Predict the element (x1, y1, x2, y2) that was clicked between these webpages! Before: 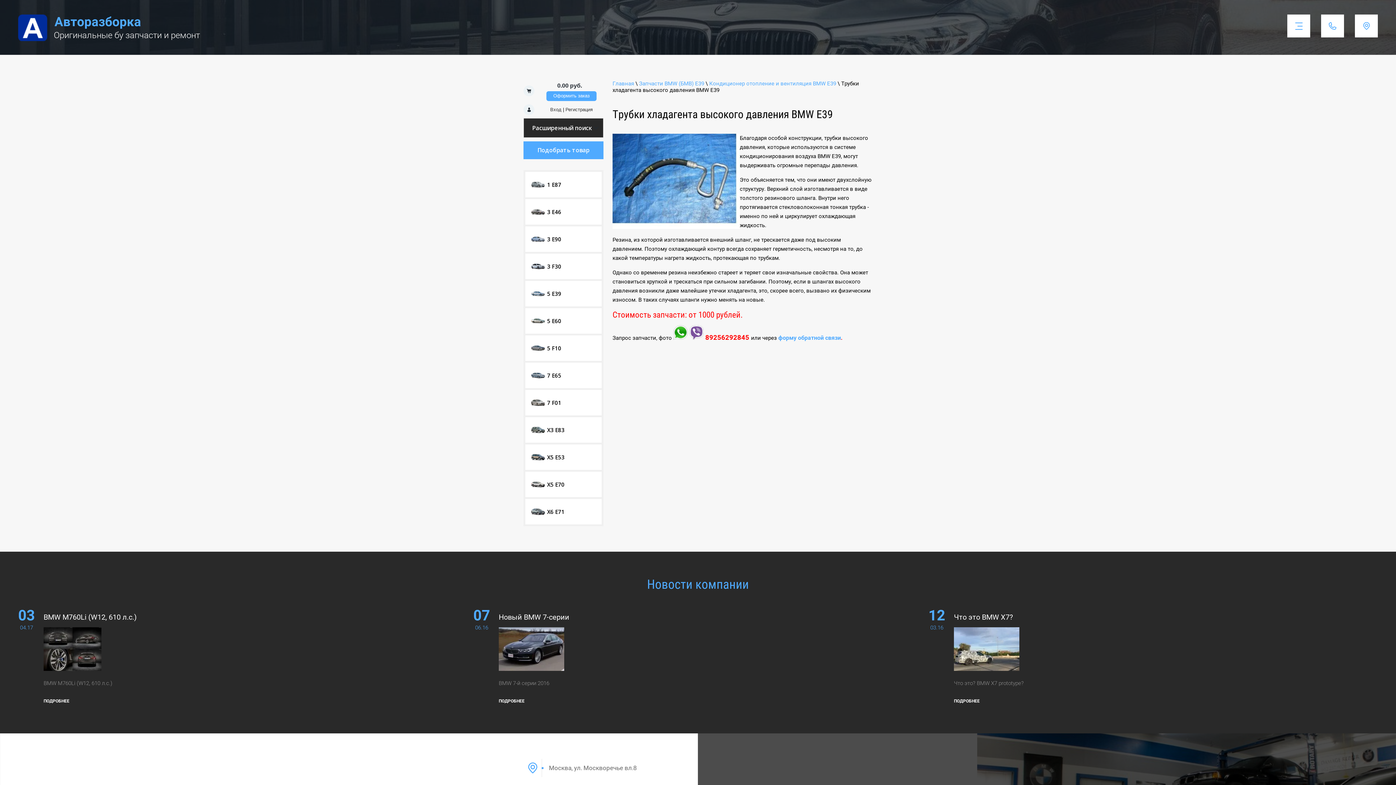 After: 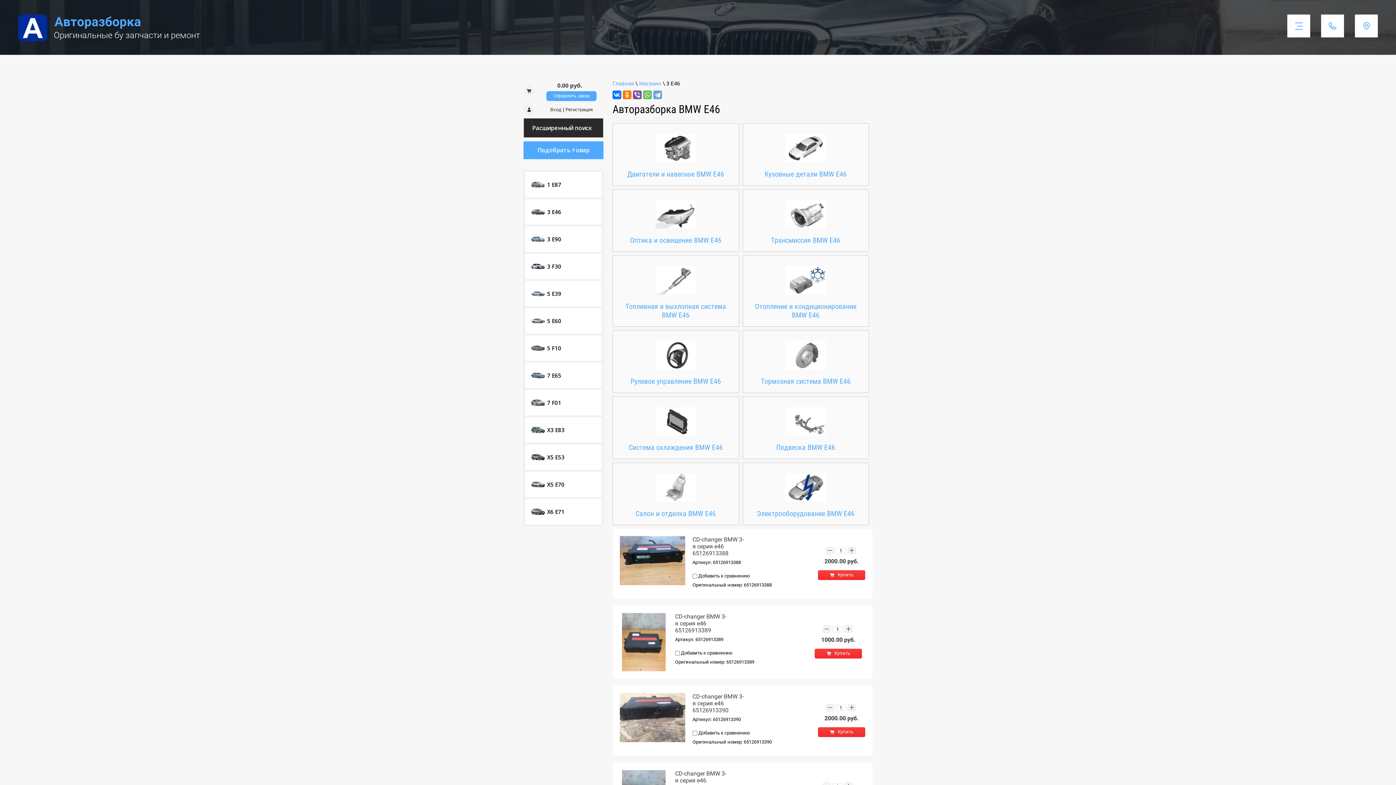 Action: bbox: (525, 199, 601, 224) label: 3 E46